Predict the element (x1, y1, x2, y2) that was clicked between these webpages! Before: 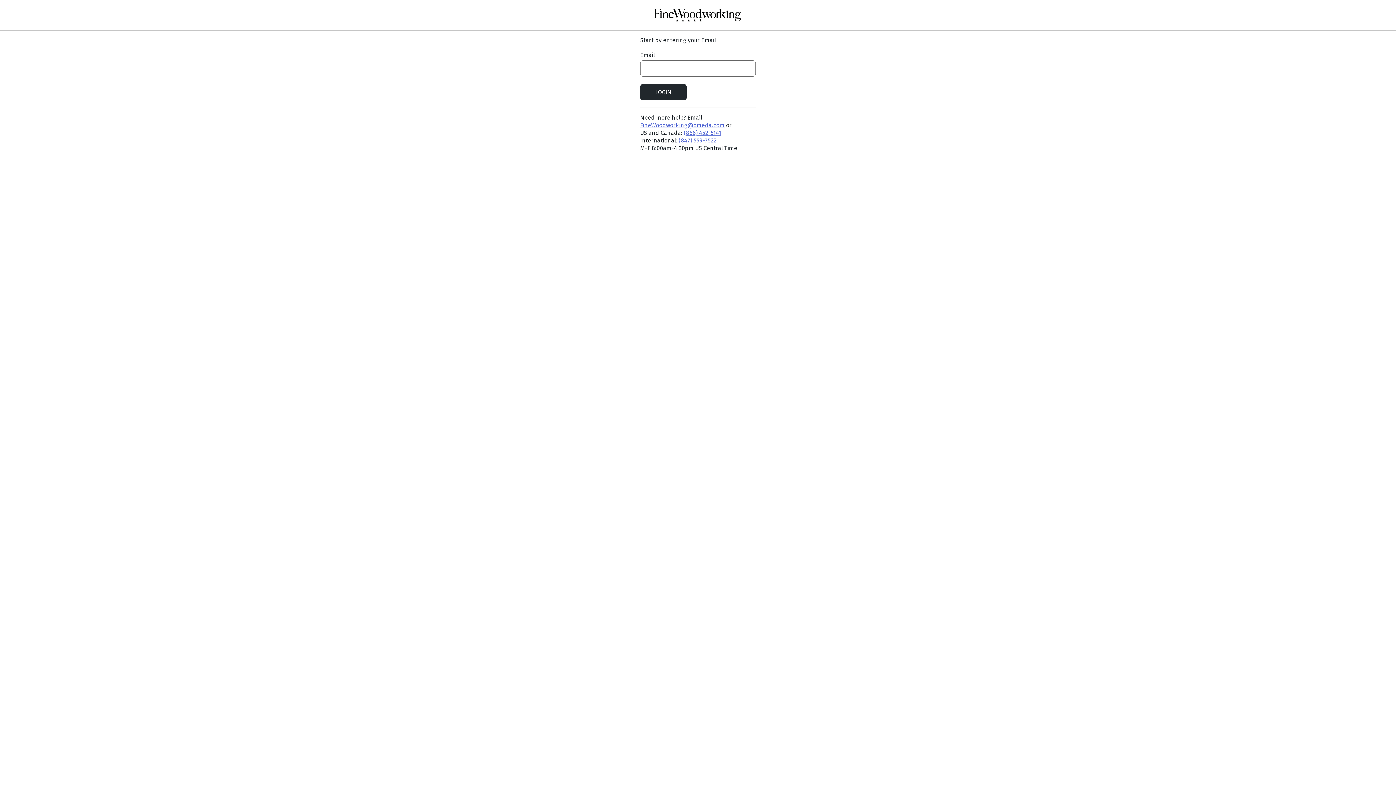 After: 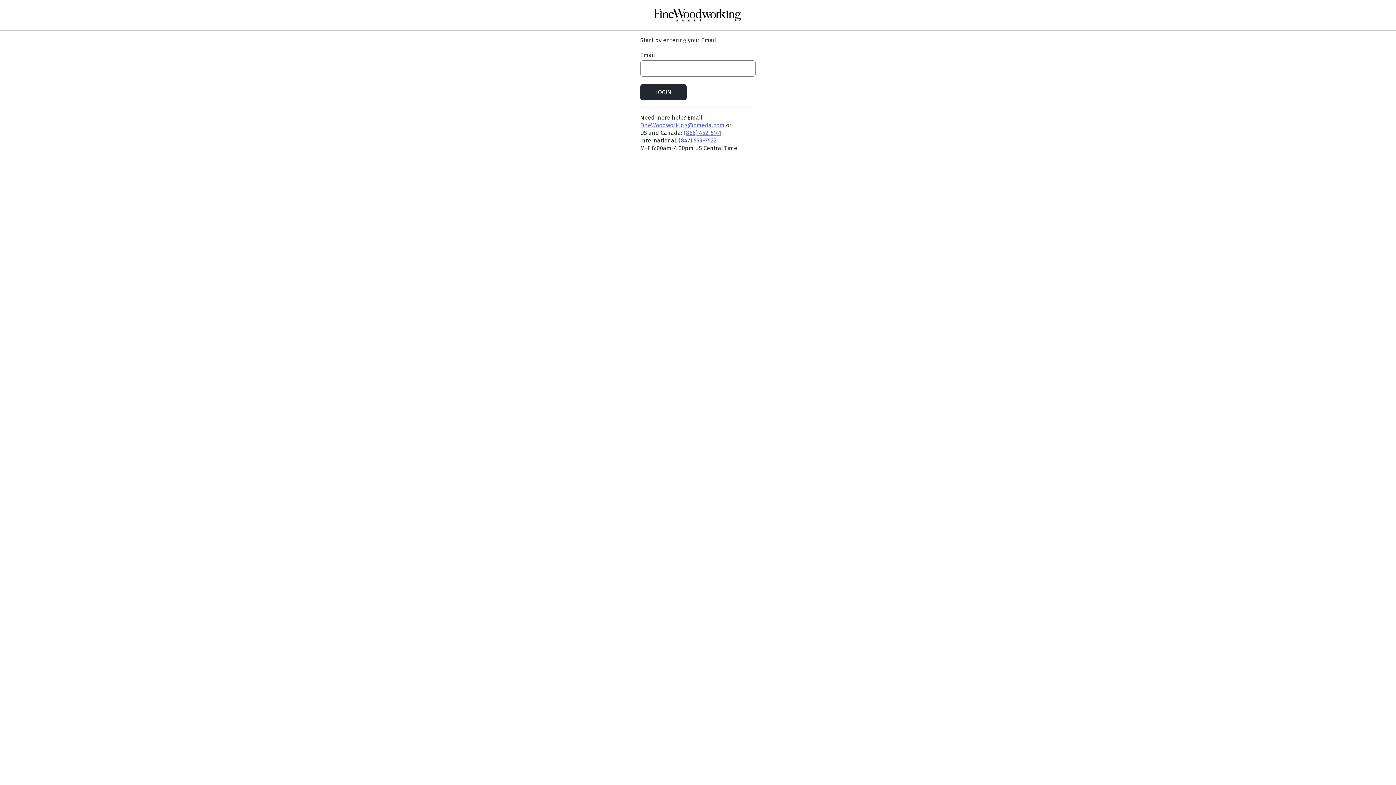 Action: bbox: (678, 136, 716, 143) label: (847) 559-7522